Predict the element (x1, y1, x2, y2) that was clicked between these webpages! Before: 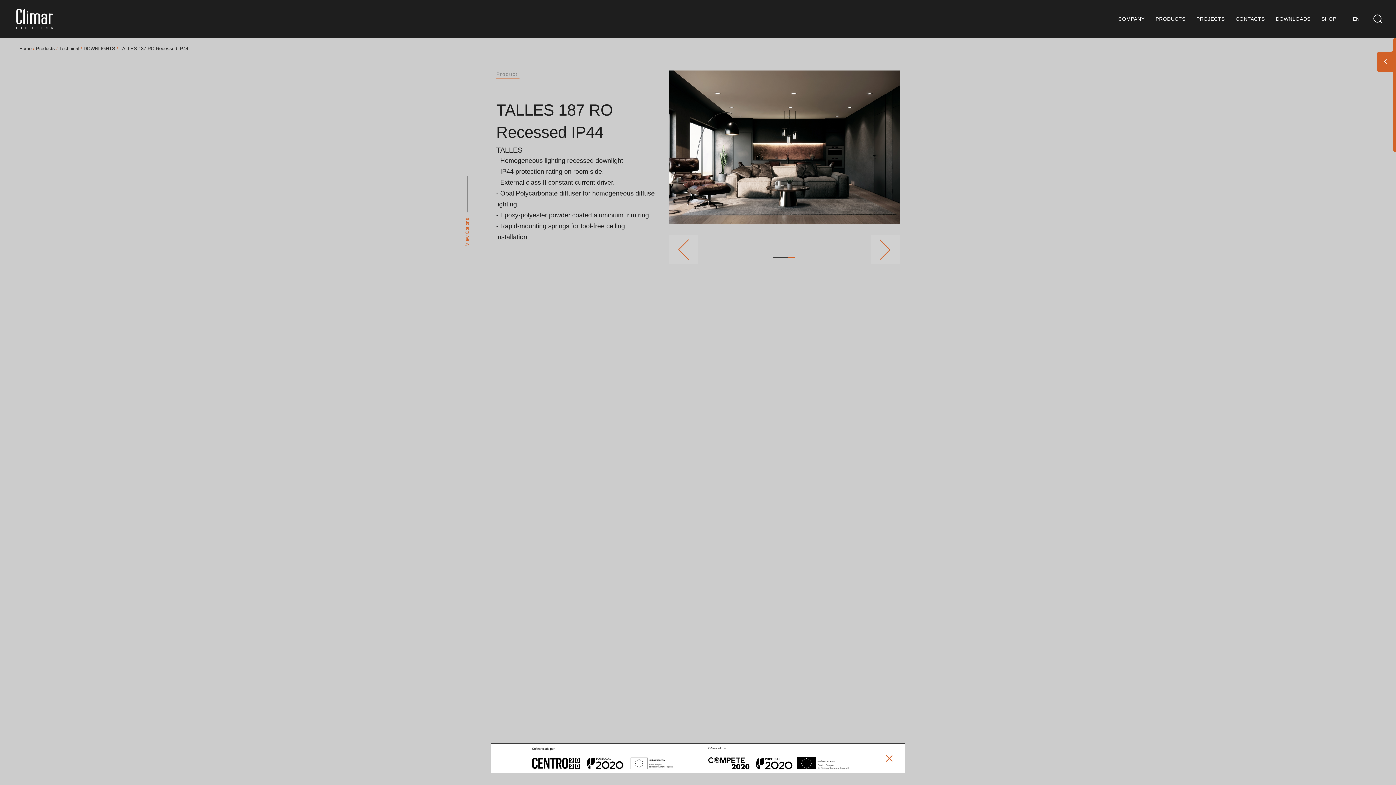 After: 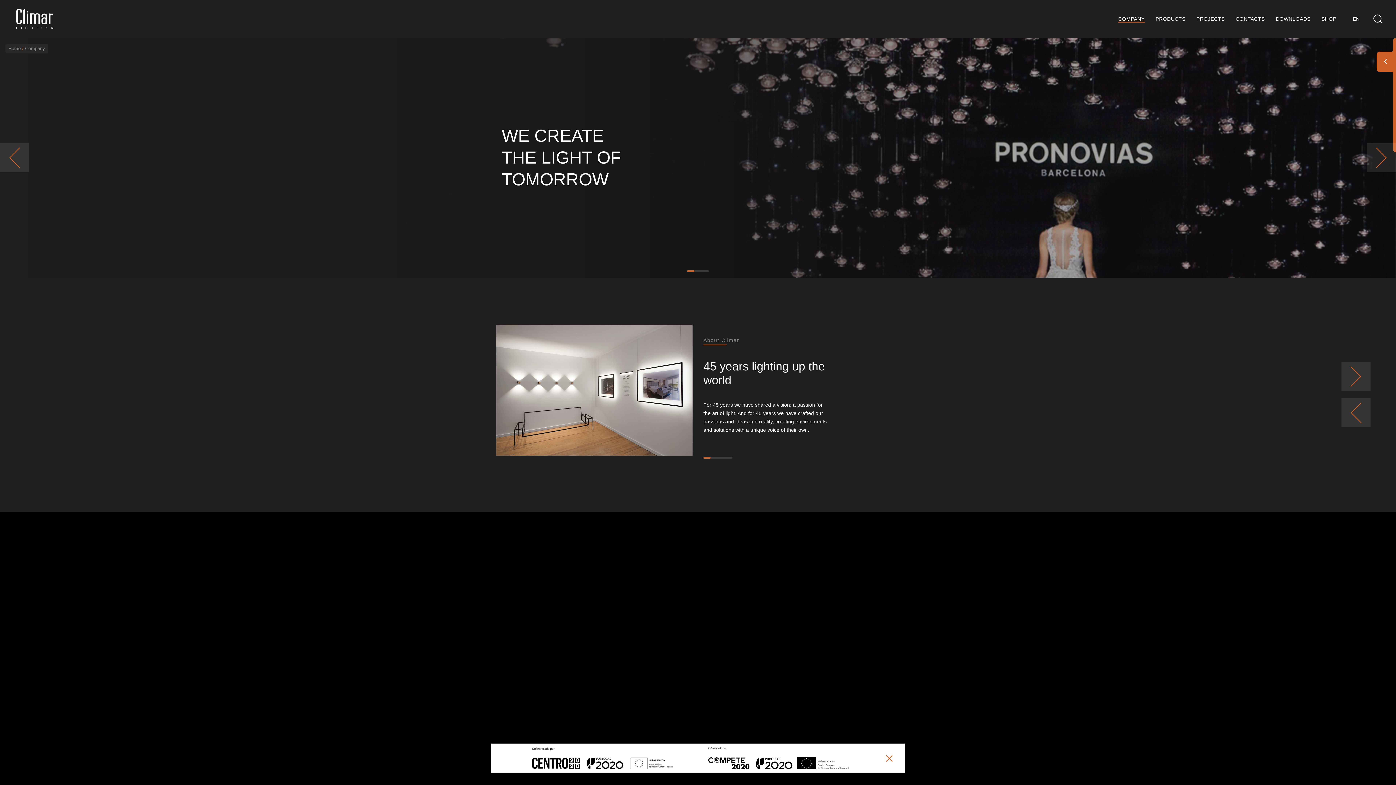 Action: label: COMPANY bbox: (1118, 16, 1144, 21)